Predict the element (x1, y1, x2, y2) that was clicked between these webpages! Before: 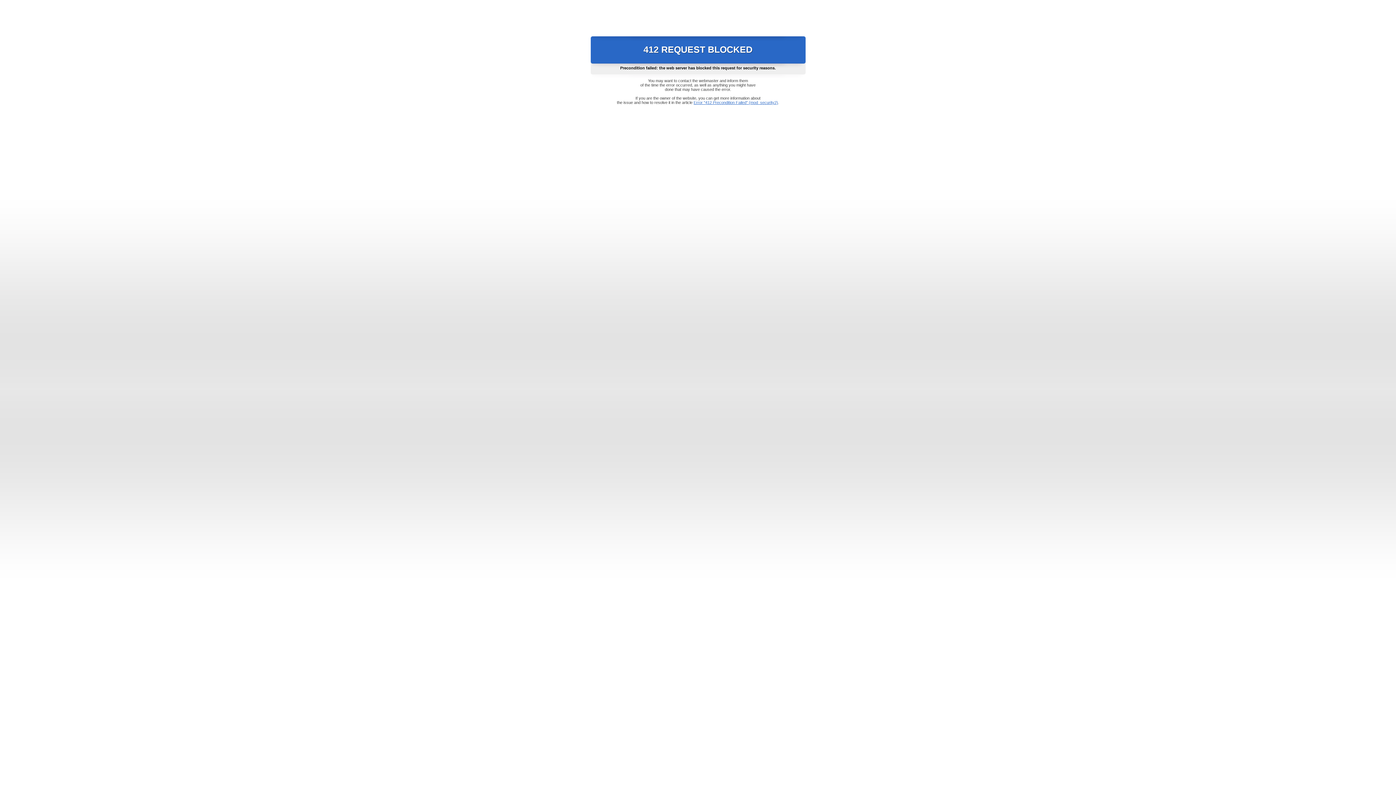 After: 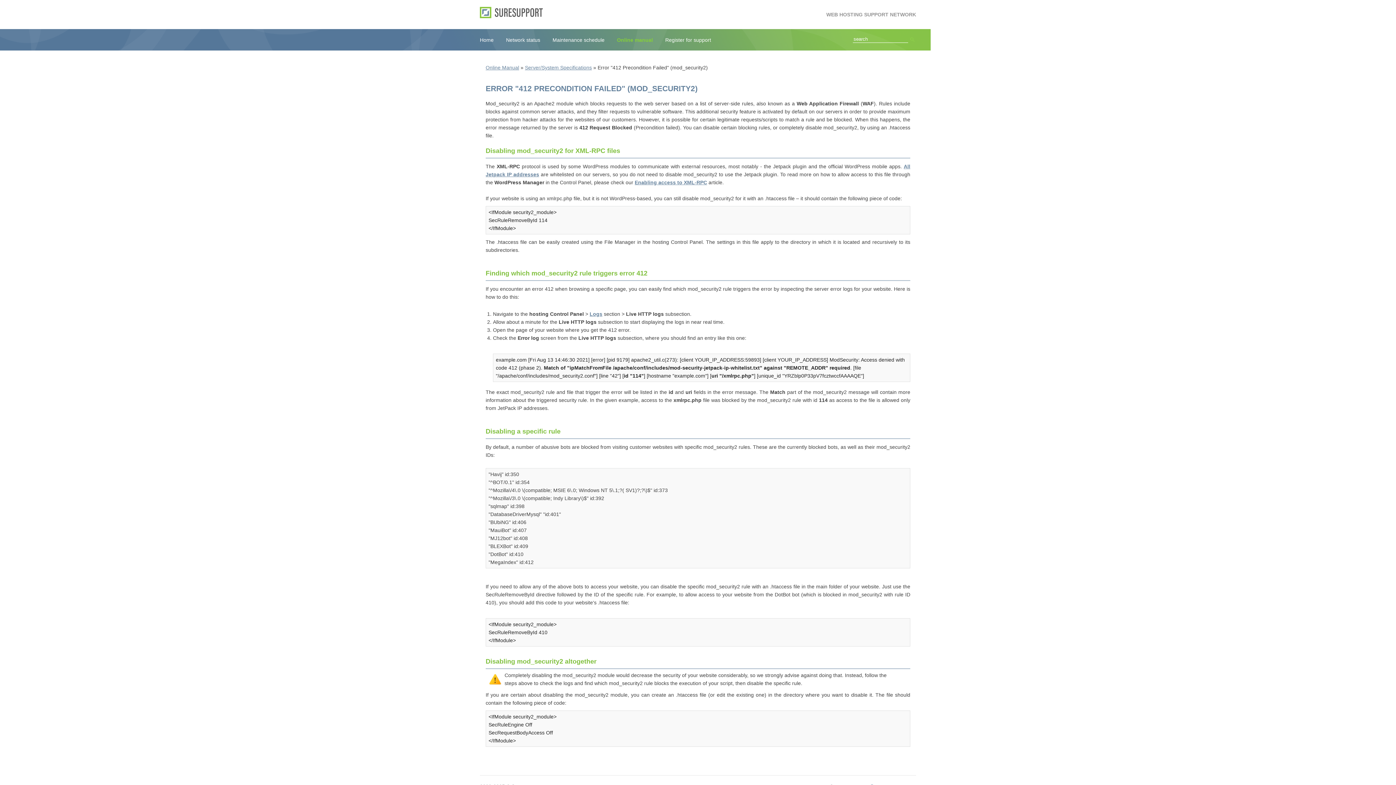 Action: bbox: (693, 100, 778, 104) label: Error "412 Precondition Failed" (mod_security2)